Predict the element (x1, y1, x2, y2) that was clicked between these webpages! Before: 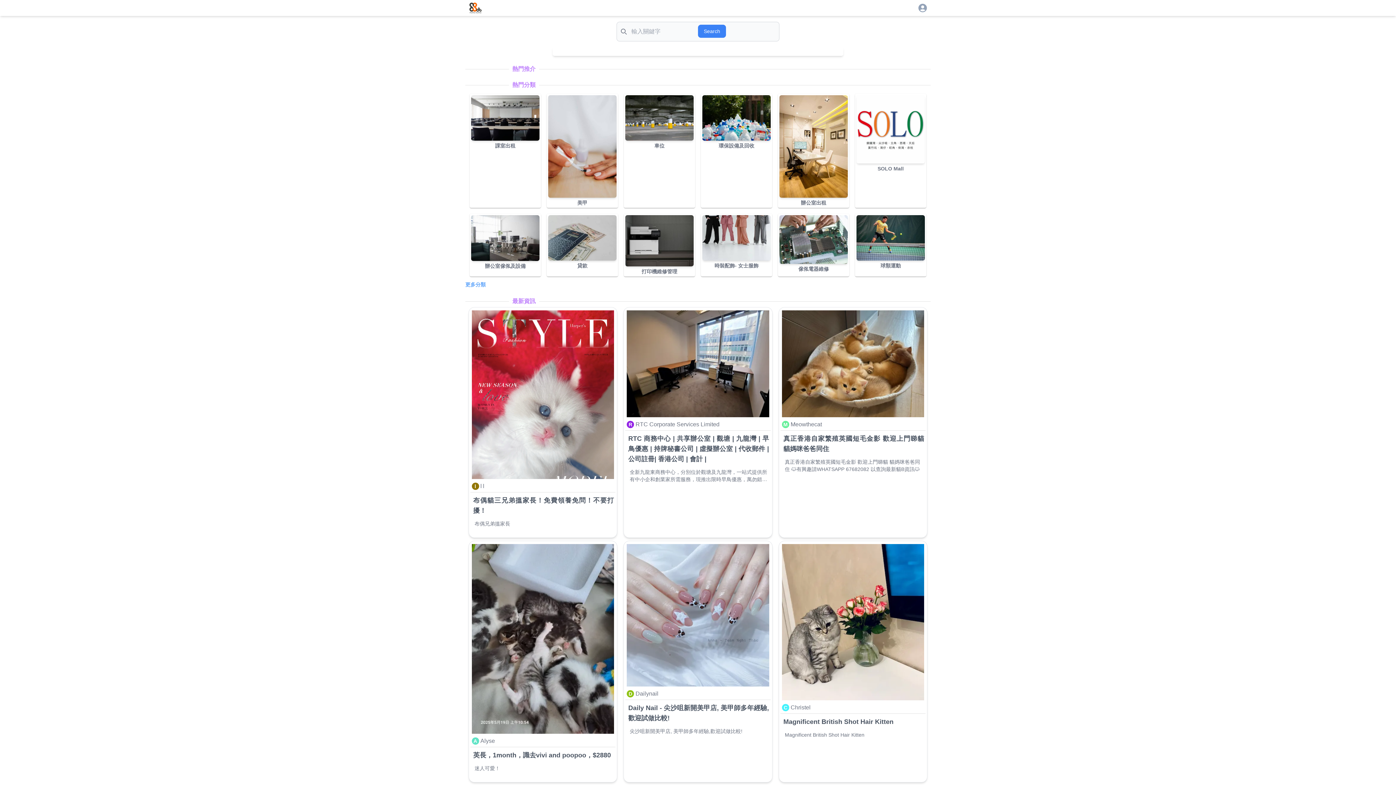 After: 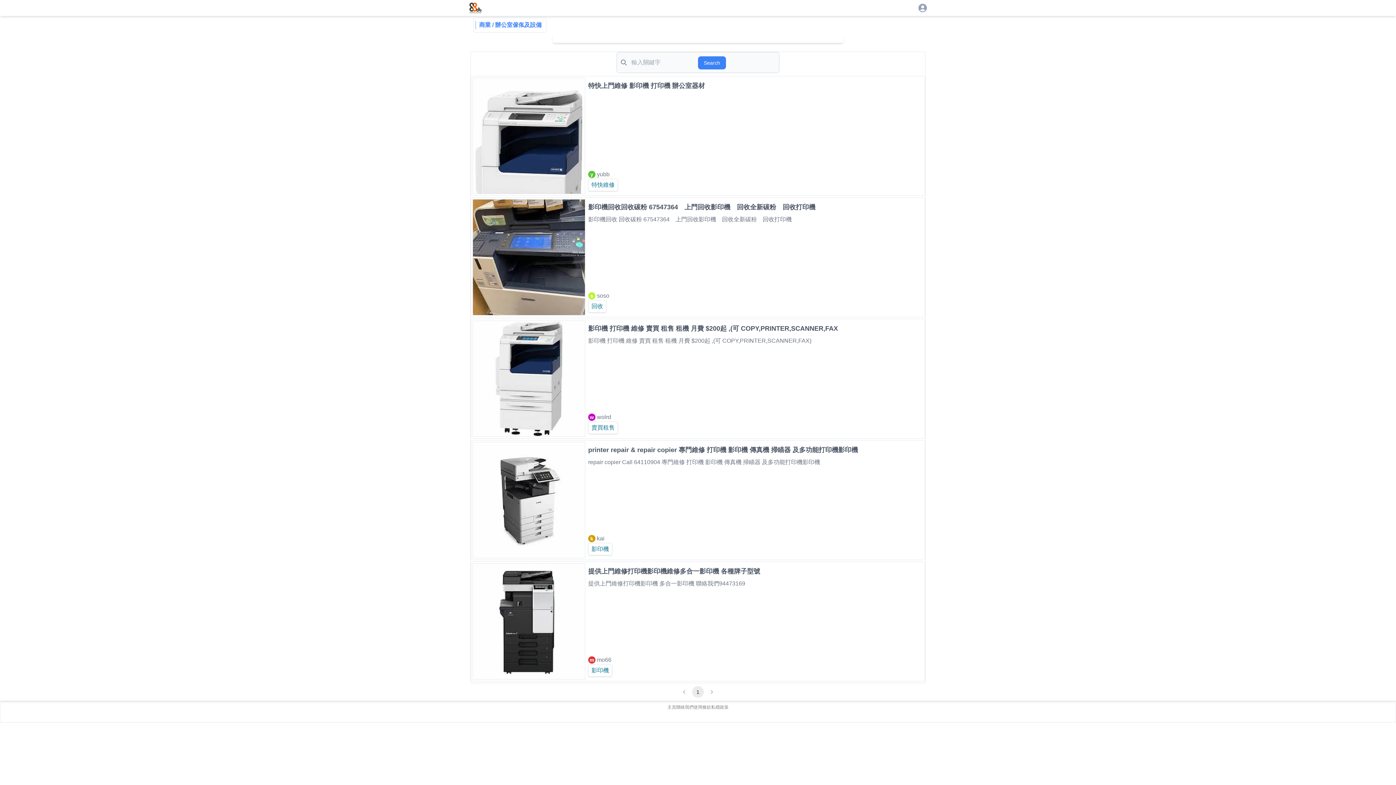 Action: bbox: (471, 215, 539, 260)